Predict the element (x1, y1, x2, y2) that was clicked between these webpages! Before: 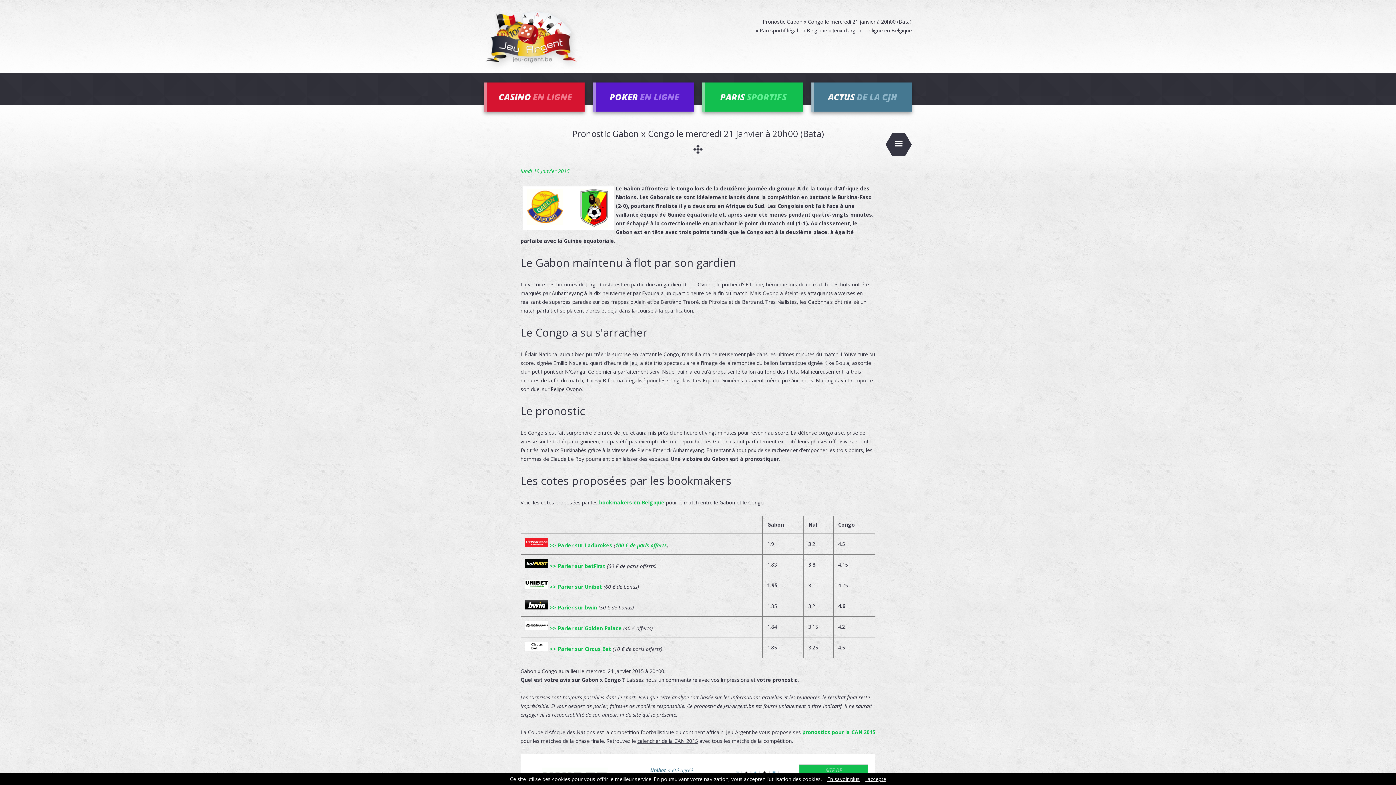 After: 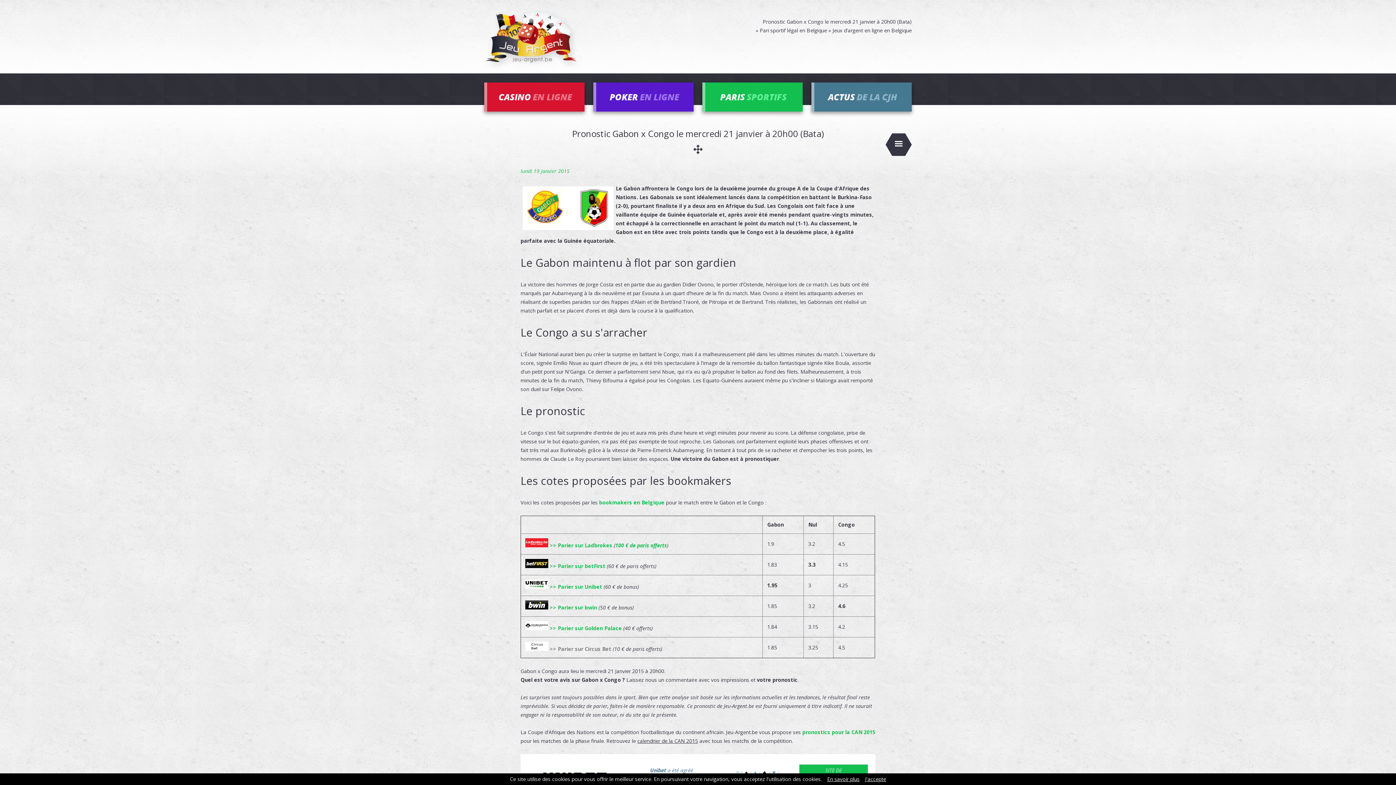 Action: bbox: (525, 645, 611, 652) label:  >> Parier sur Circus Bet